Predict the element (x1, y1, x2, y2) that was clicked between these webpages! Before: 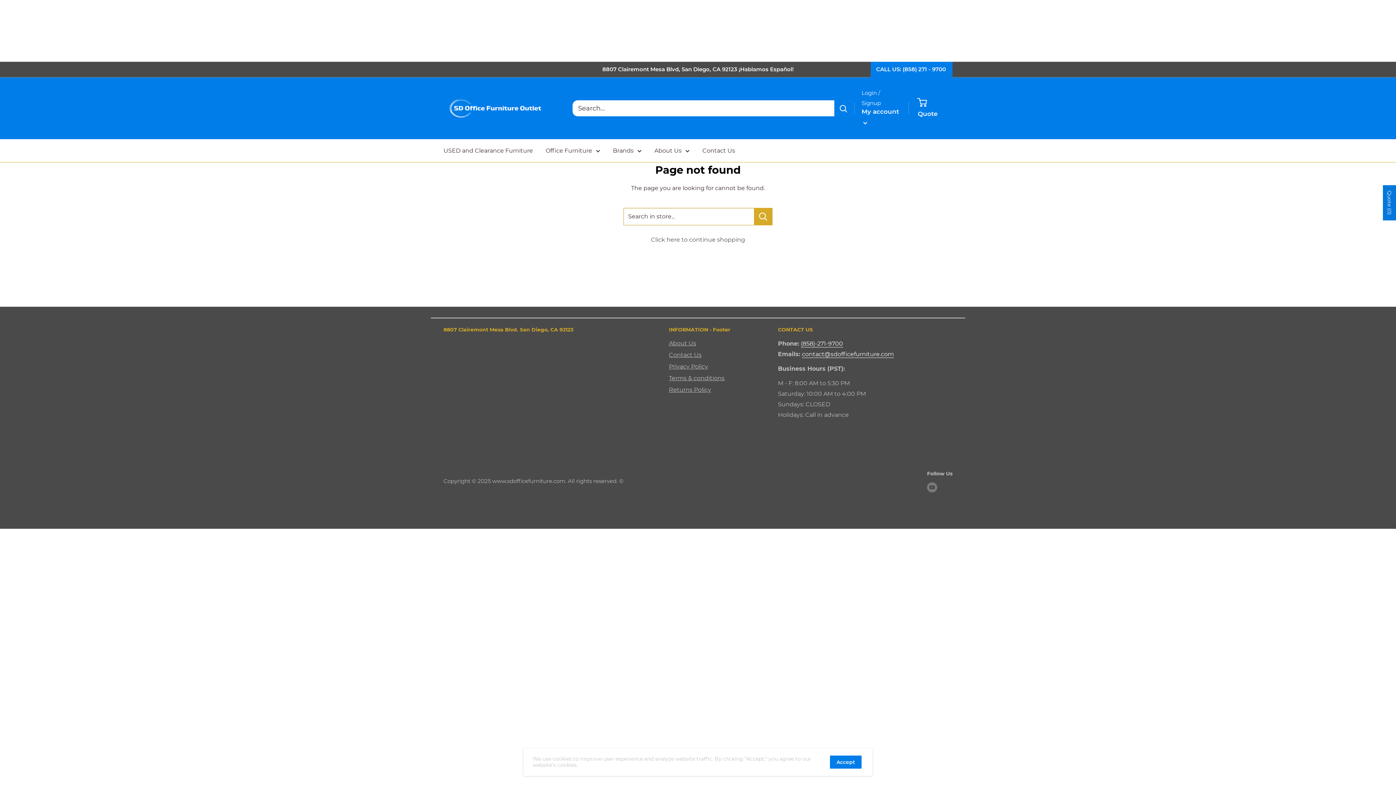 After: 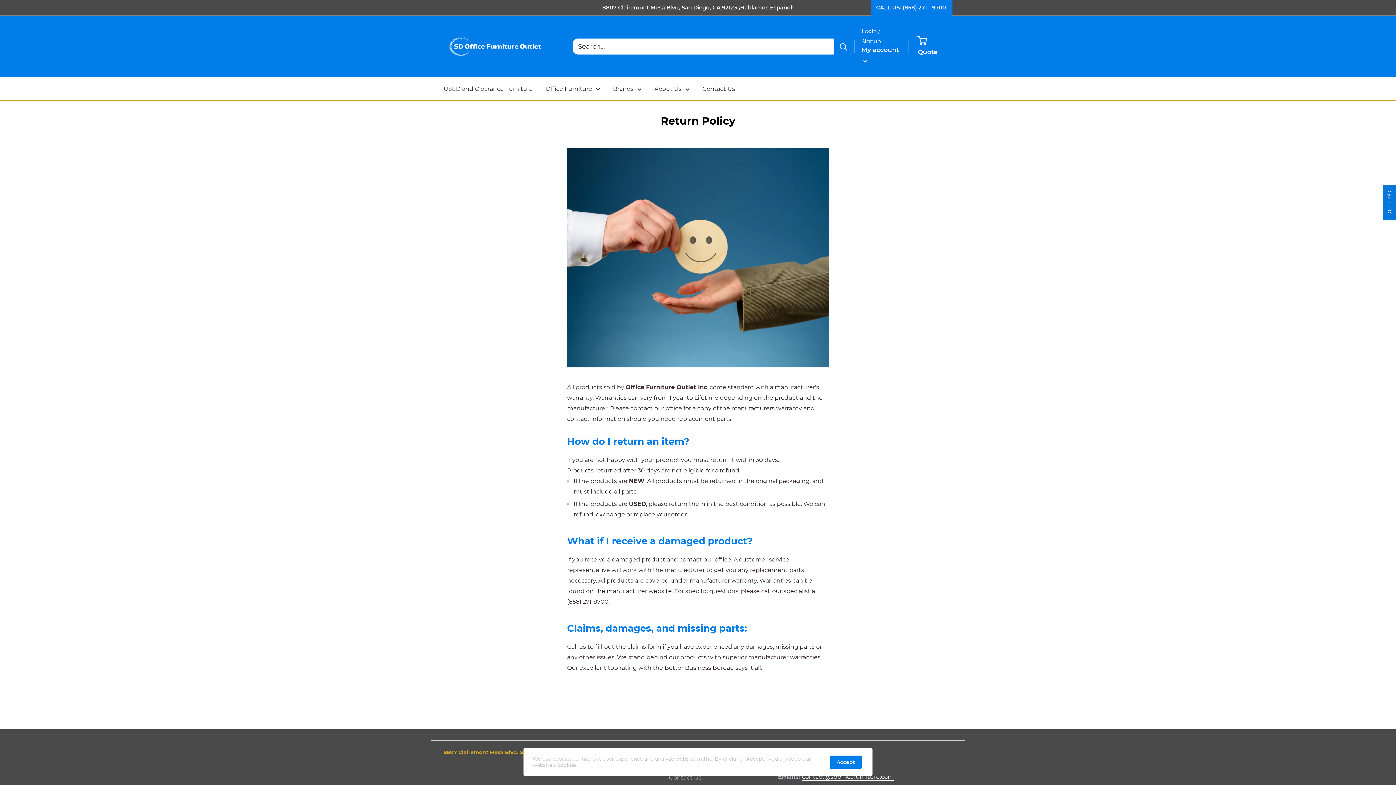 Action: bbox: (669, 384, 752, 395) label: Returns Policy